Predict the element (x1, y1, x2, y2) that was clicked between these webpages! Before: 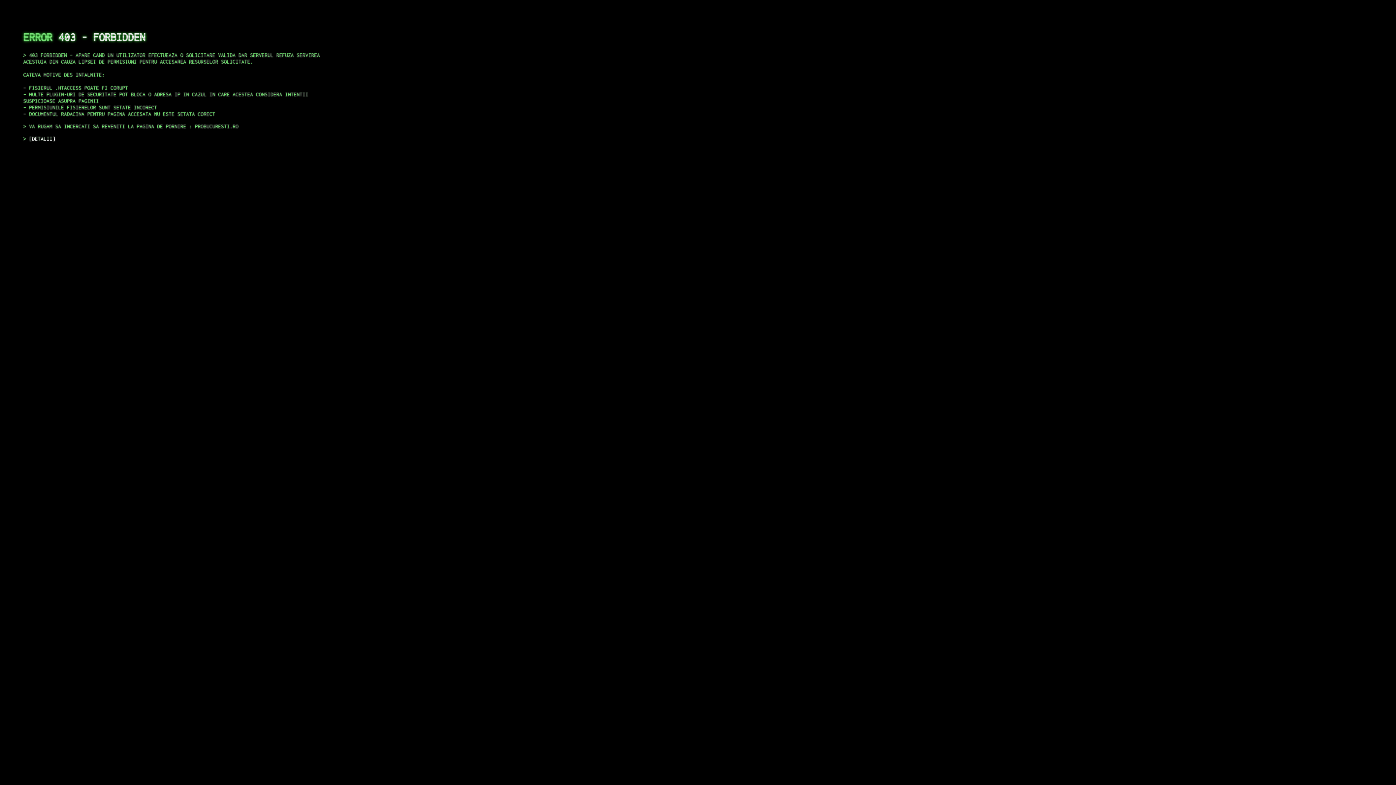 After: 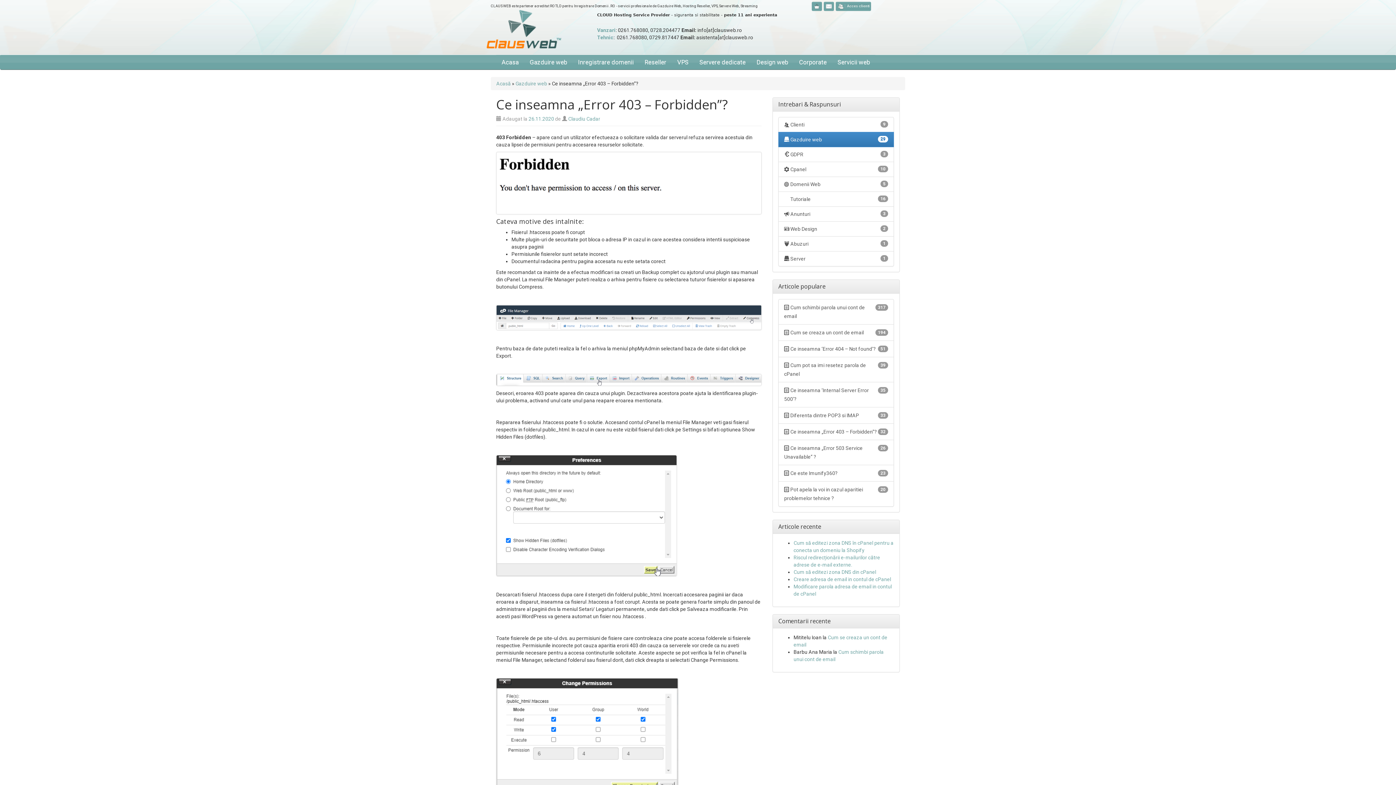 Action: bbox: (29, 135, 55, 141) label: DETALII